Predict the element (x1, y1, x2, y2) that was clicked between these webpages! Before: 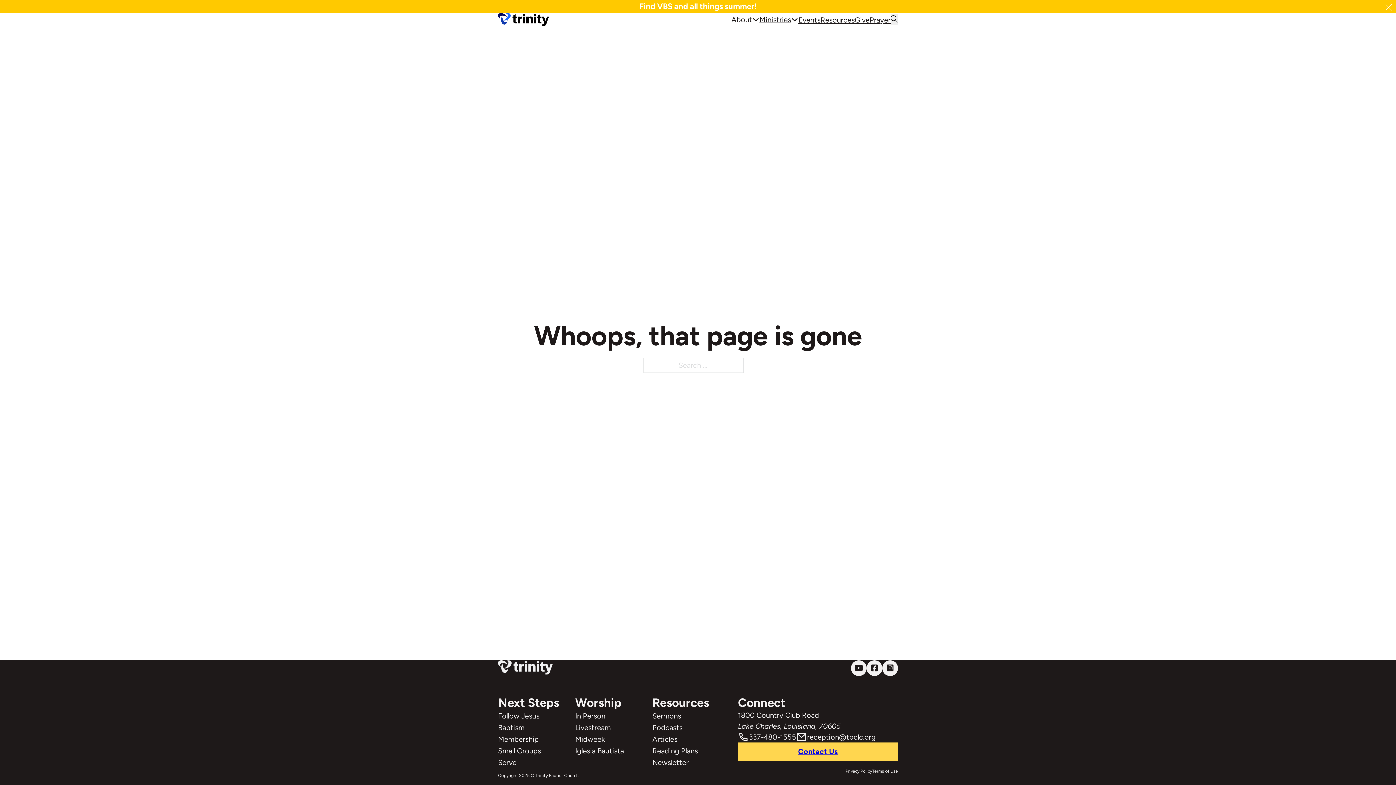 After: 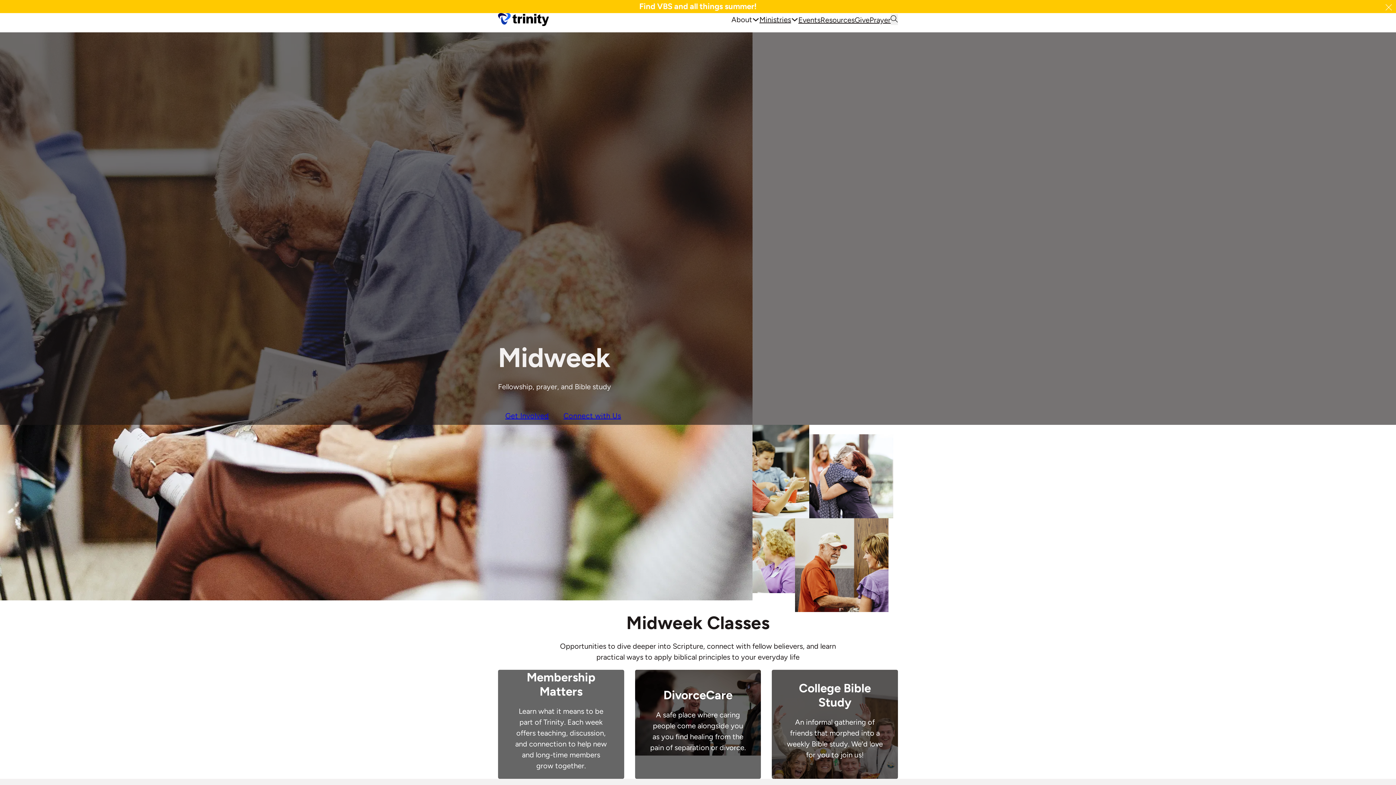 Action: bbox: (575, 734, 605, 744) label: Midweek